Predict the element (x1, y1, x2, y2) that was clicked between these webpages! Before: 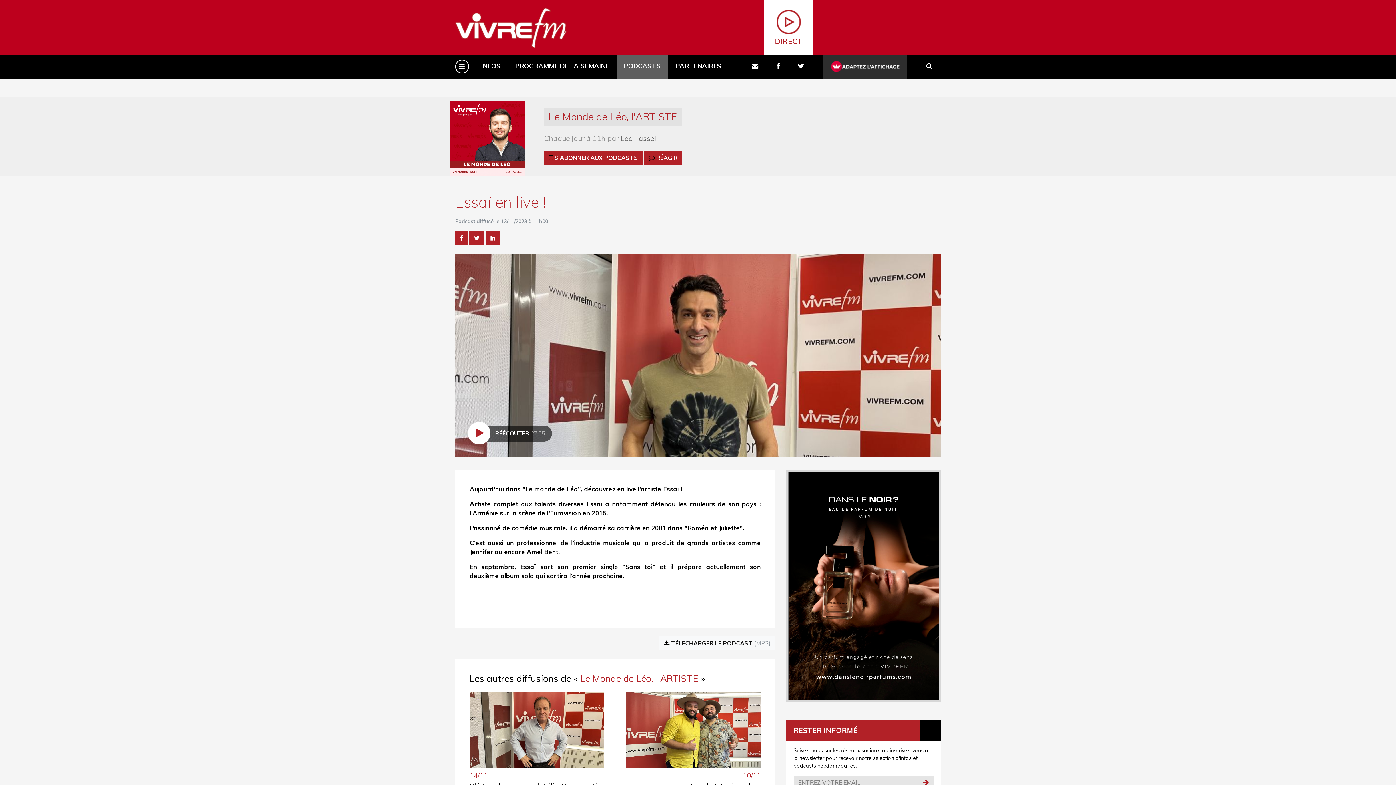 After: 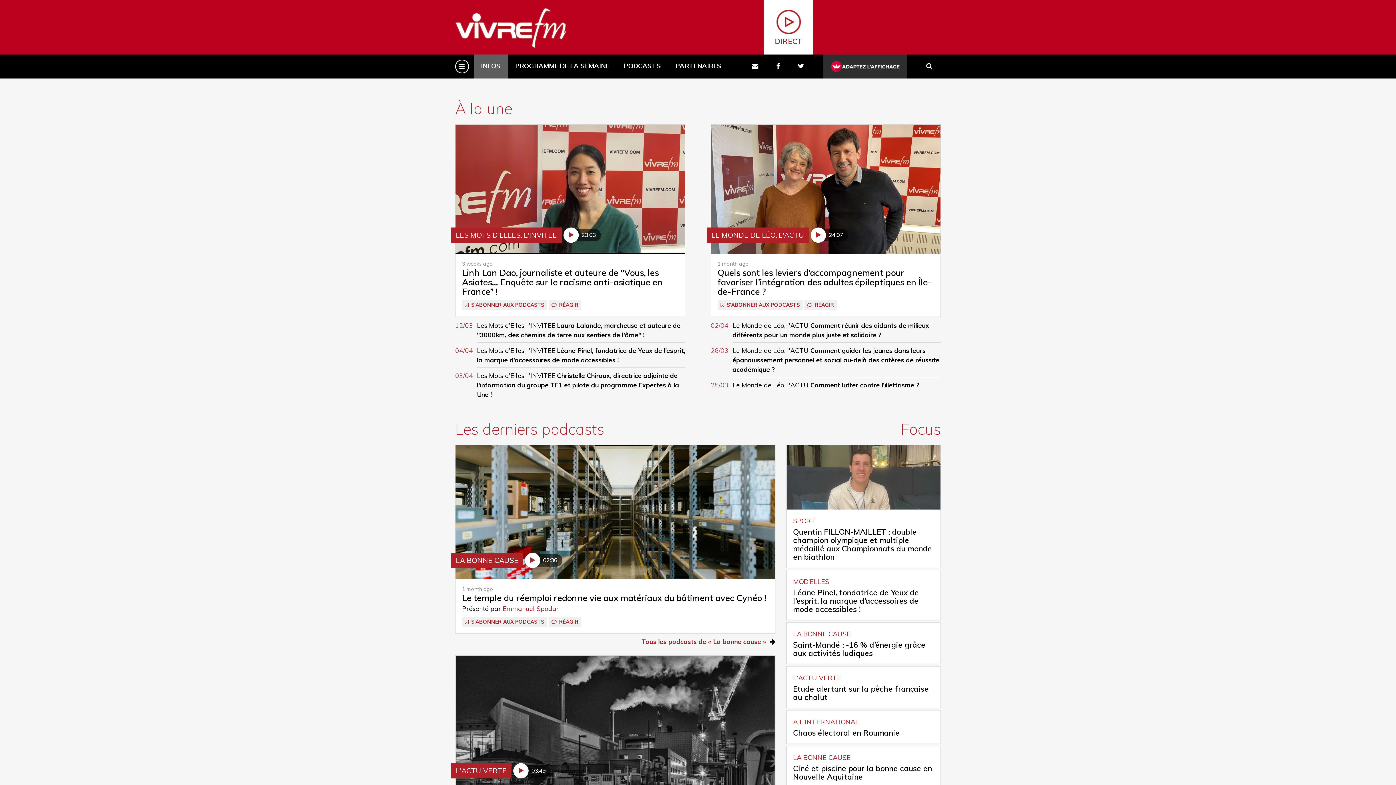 Action: bbox: (455, 7, 566, 48)